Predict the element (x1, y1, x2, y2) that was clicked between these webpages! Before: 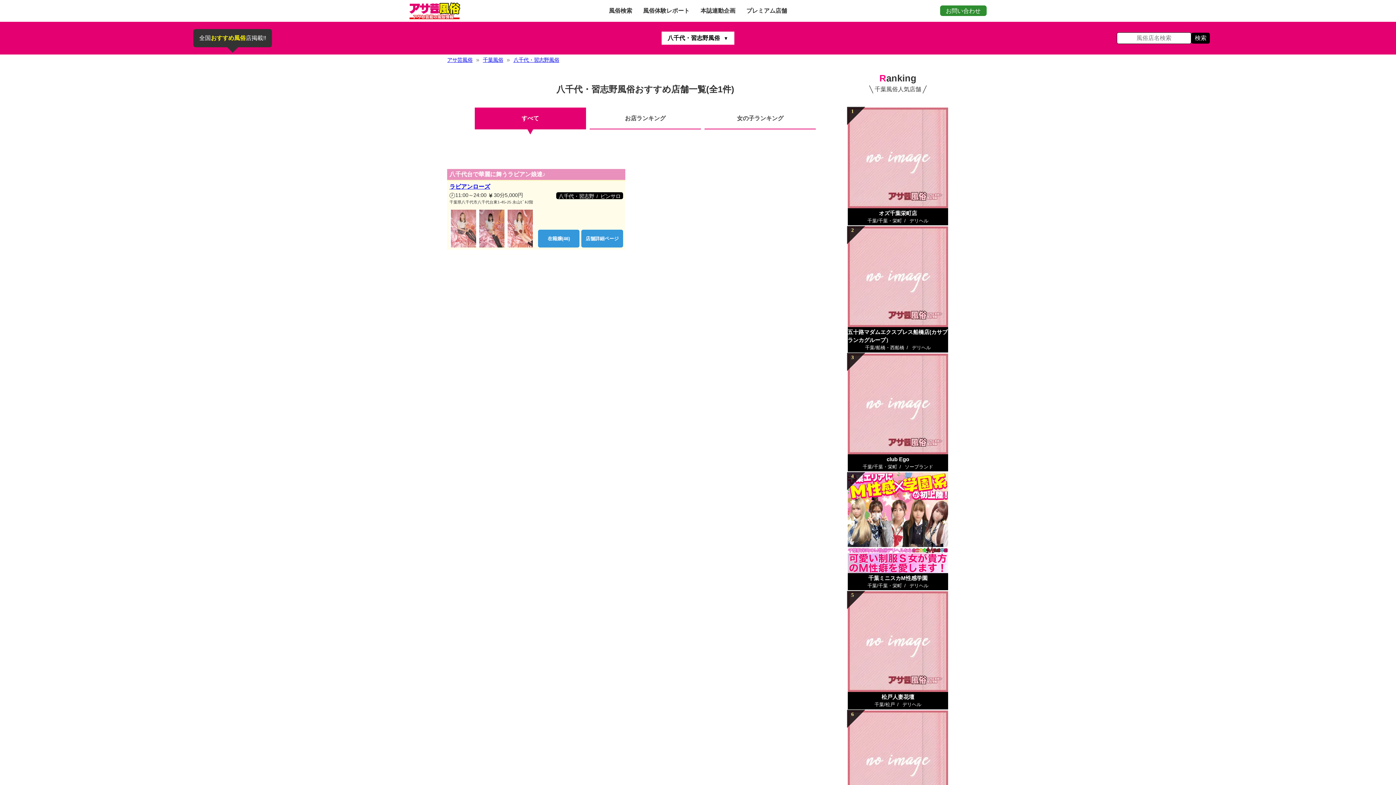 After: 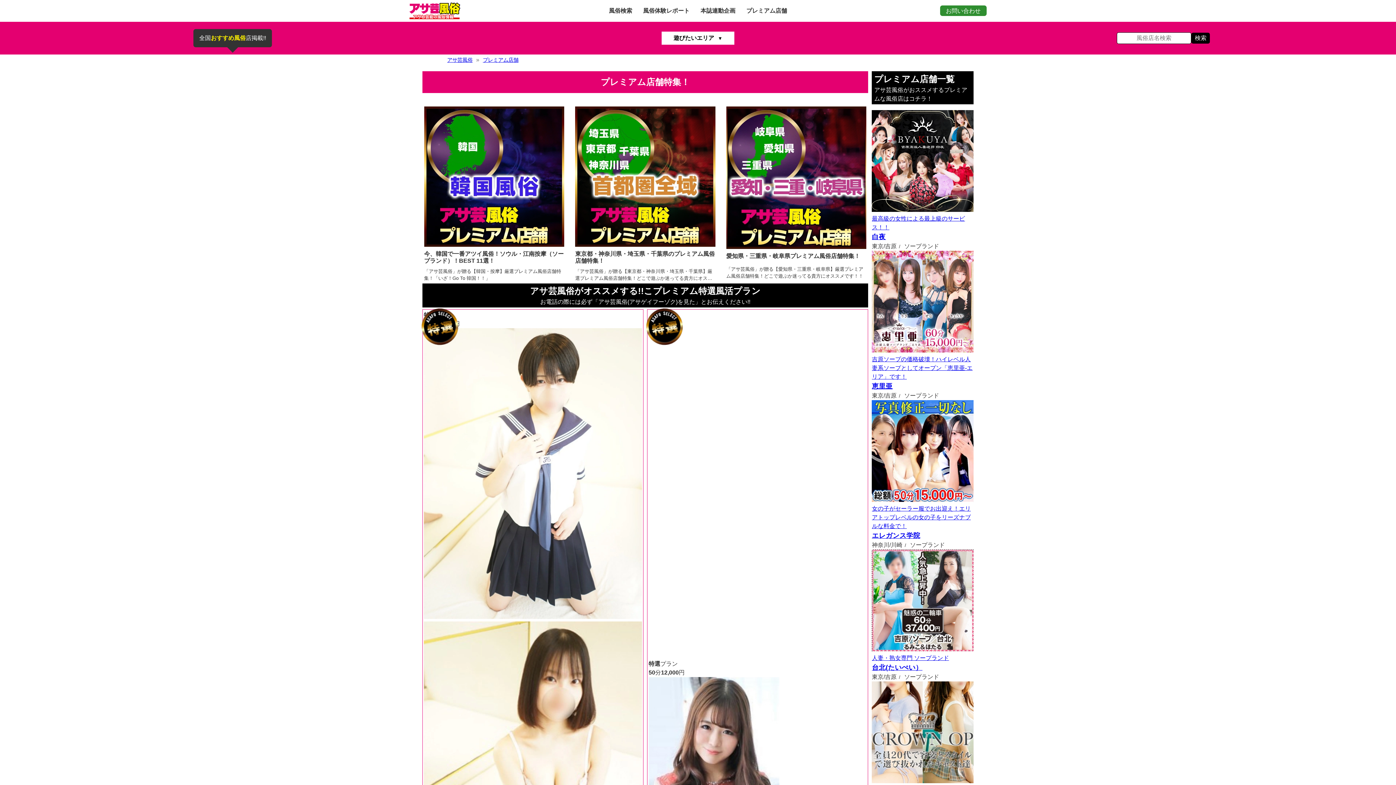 Action: label: プレミアム店舗 bbox: (746, 7, 787, 13)